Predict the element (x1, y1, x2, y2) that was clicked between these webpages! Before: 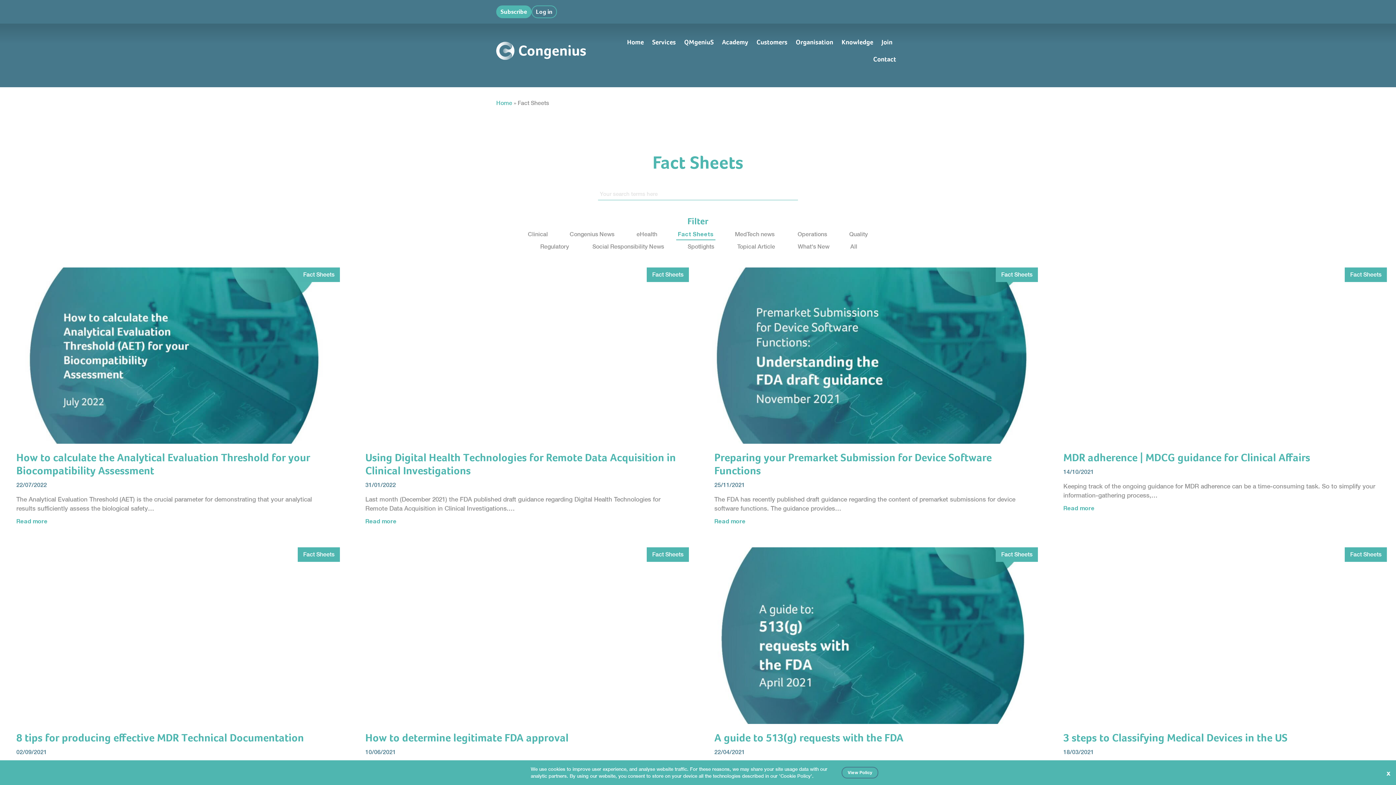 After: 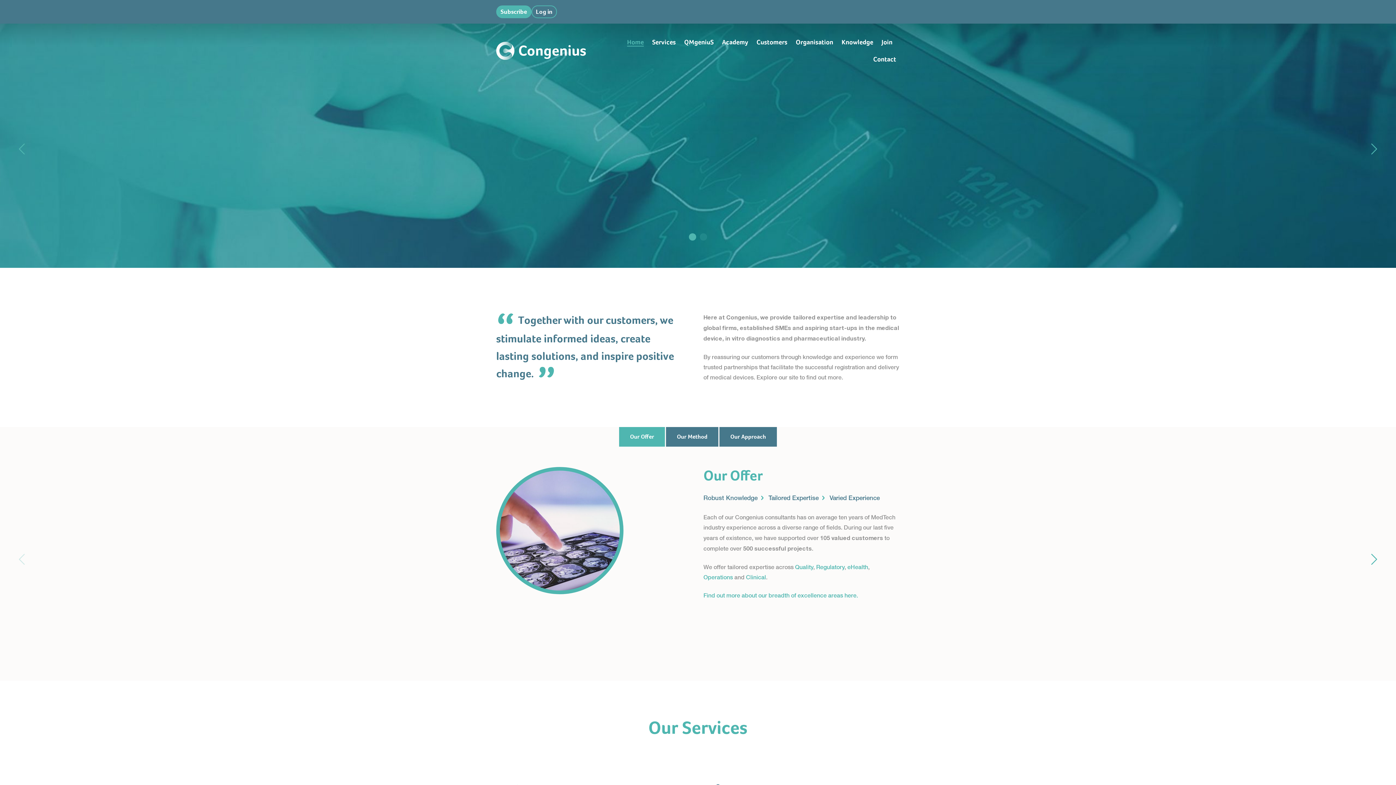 Action: bbox: (627, 38, 644, 45) label: Home